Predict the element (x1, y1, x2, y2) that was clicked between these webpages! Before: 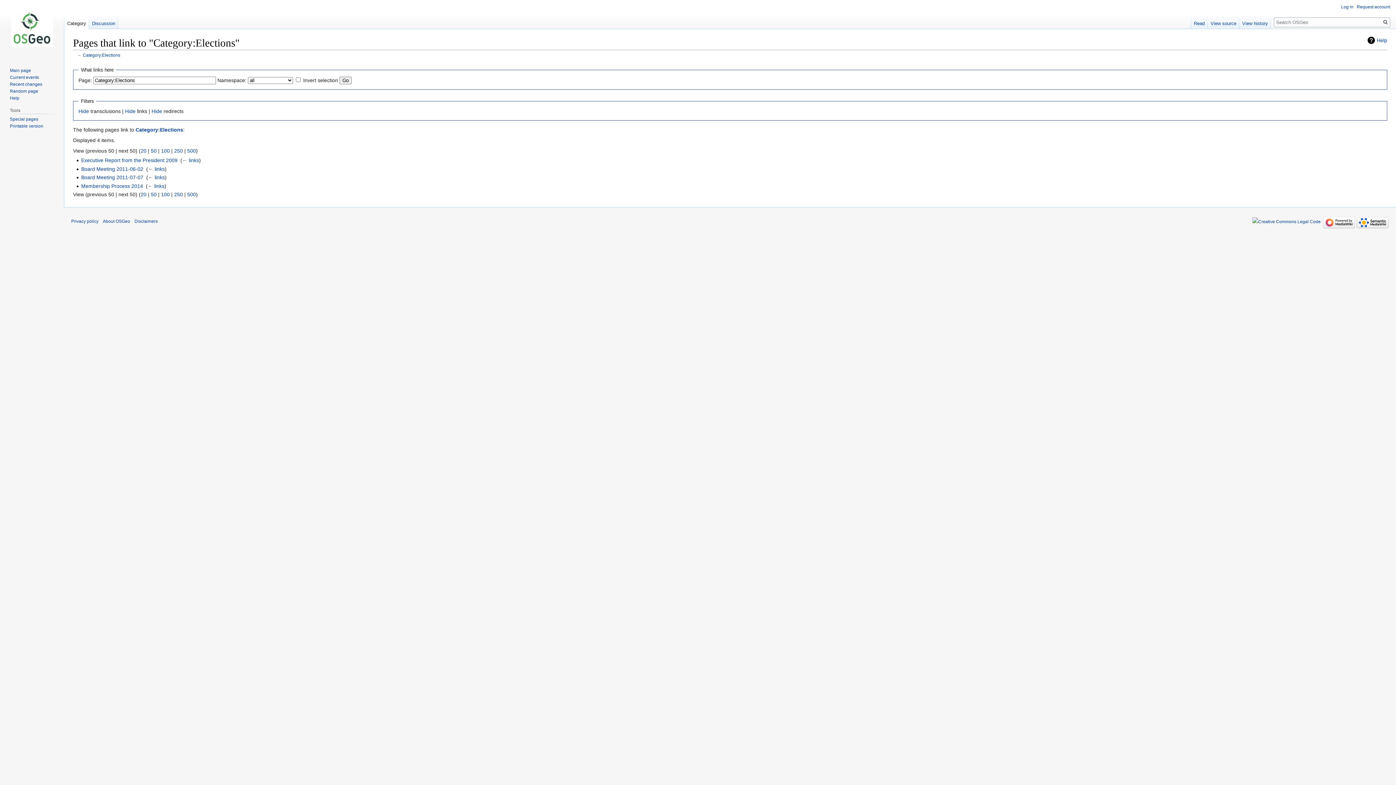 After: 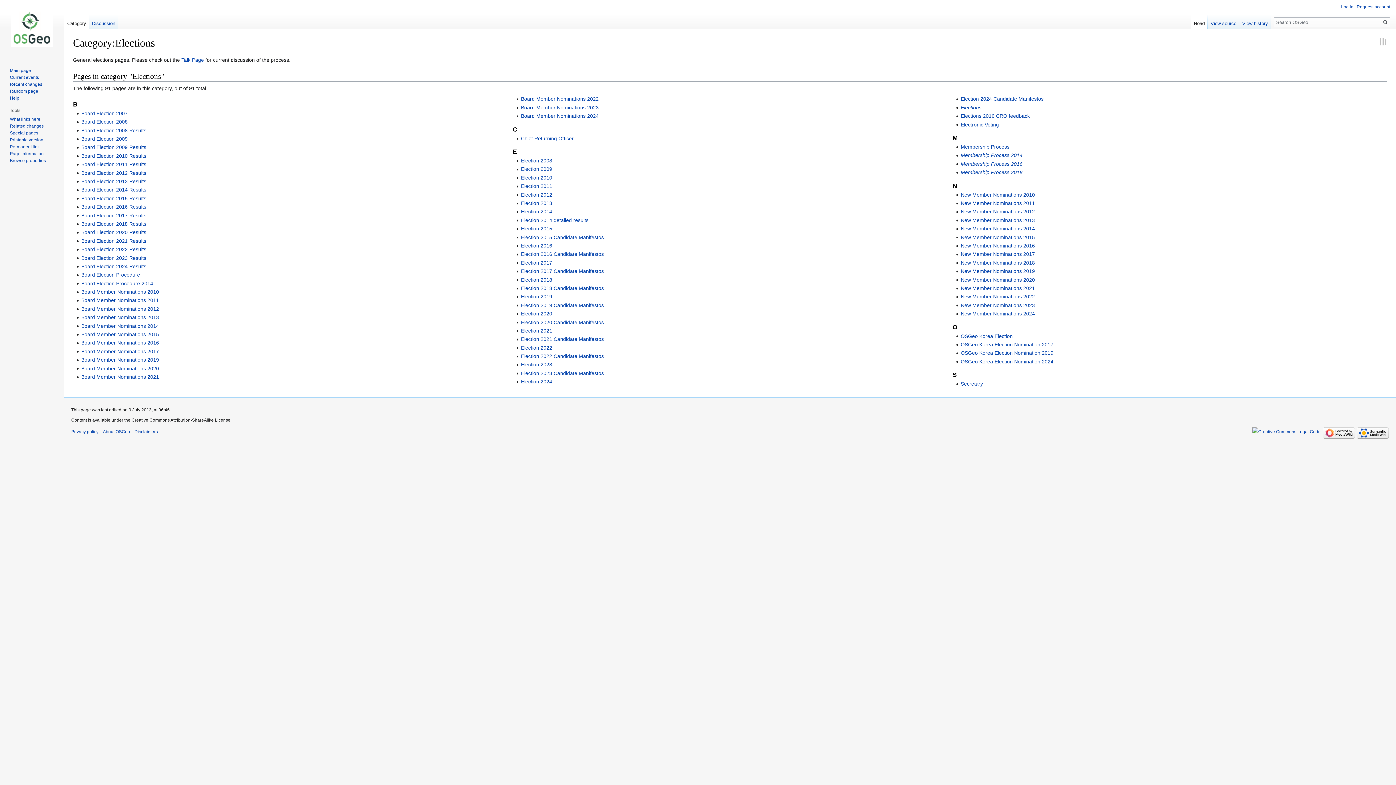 Action: label: Category:Elections bbox: (82, 52, 120, 57)